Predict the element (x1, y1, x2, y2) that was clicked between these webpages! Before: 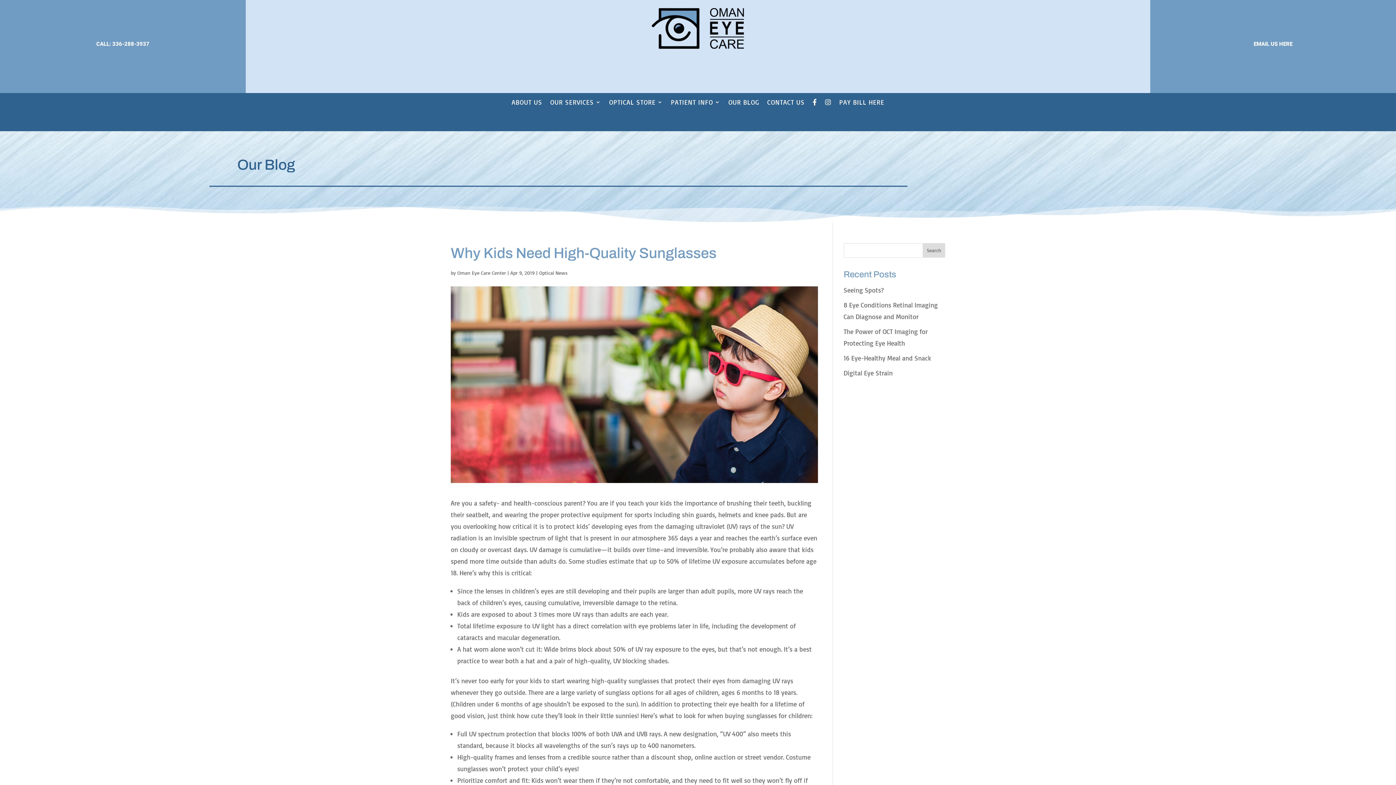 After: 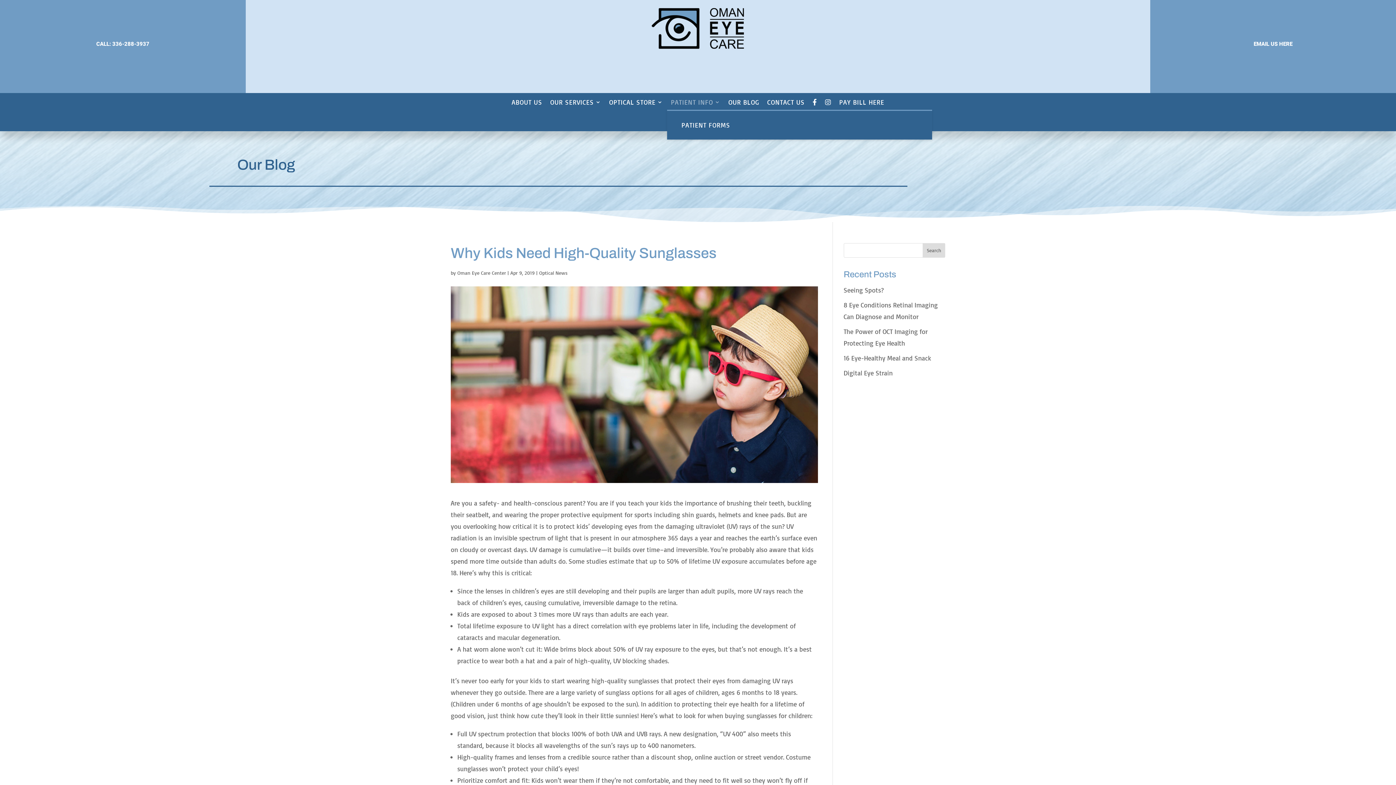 Action: label: PATIENT INFO bbox: (671, 97, 720, 110)